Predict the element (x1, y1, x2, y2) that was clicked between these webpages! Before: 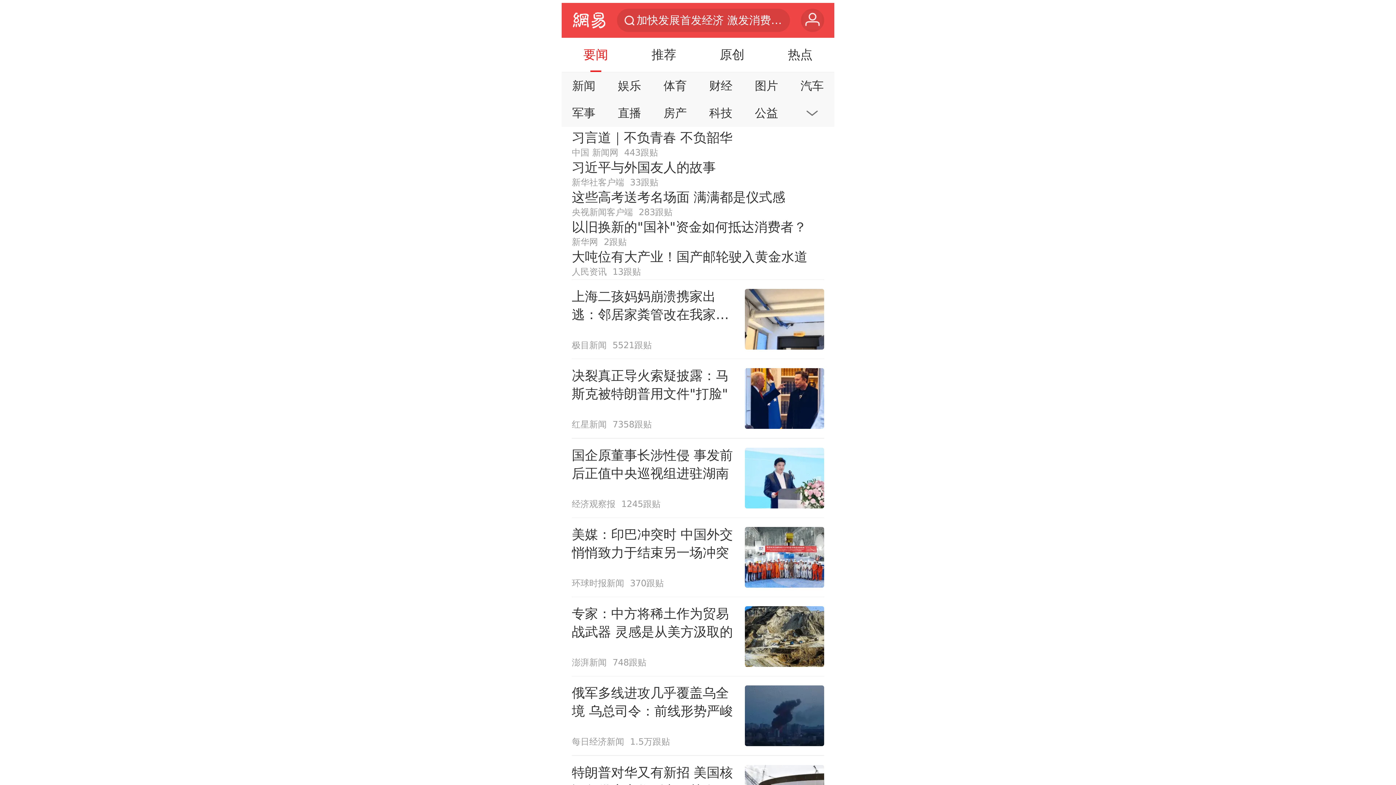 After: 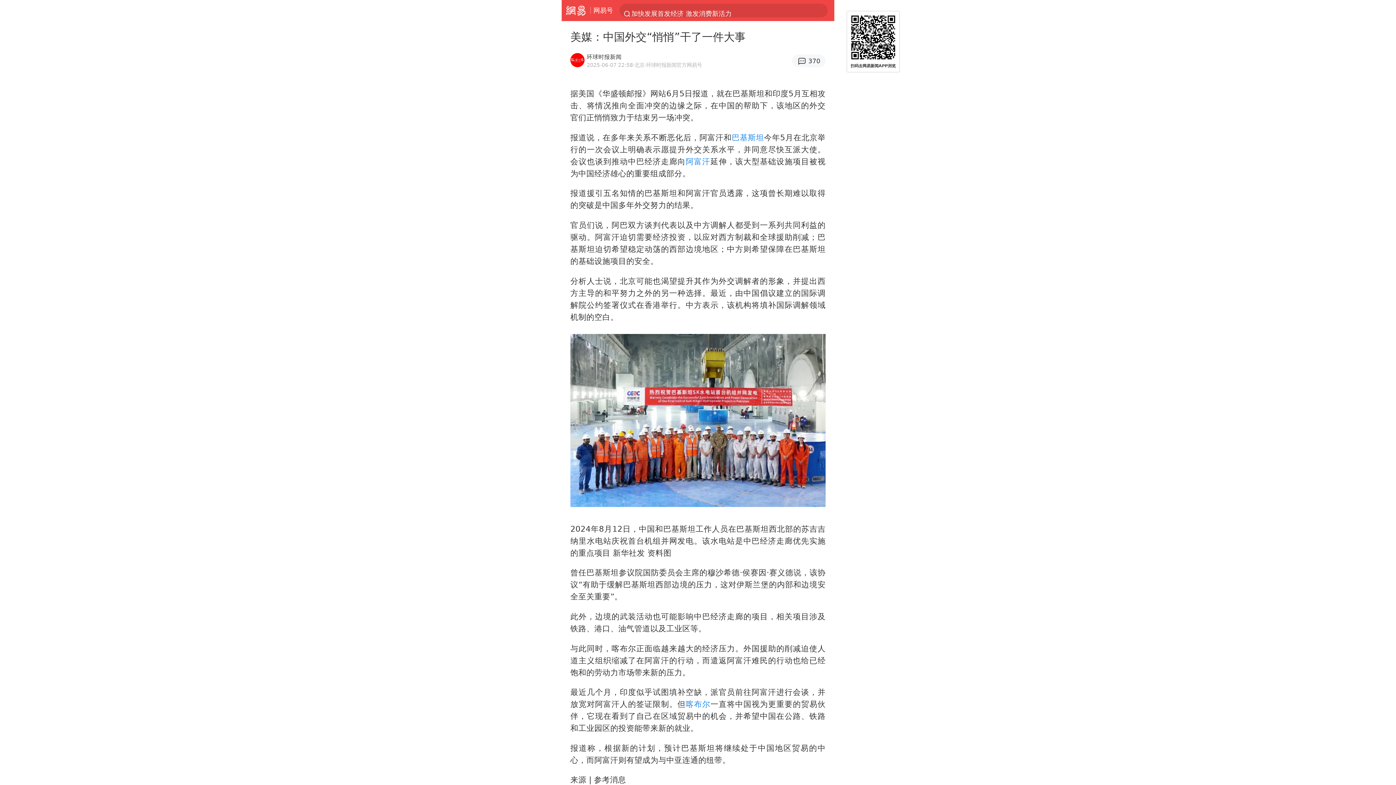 Action: bbox: (571, 518, 824, 597) label: 美媒：印巴冲突时 中国外交悄悄致力于结束另一场冲突
环球时报新闻
370跟贴